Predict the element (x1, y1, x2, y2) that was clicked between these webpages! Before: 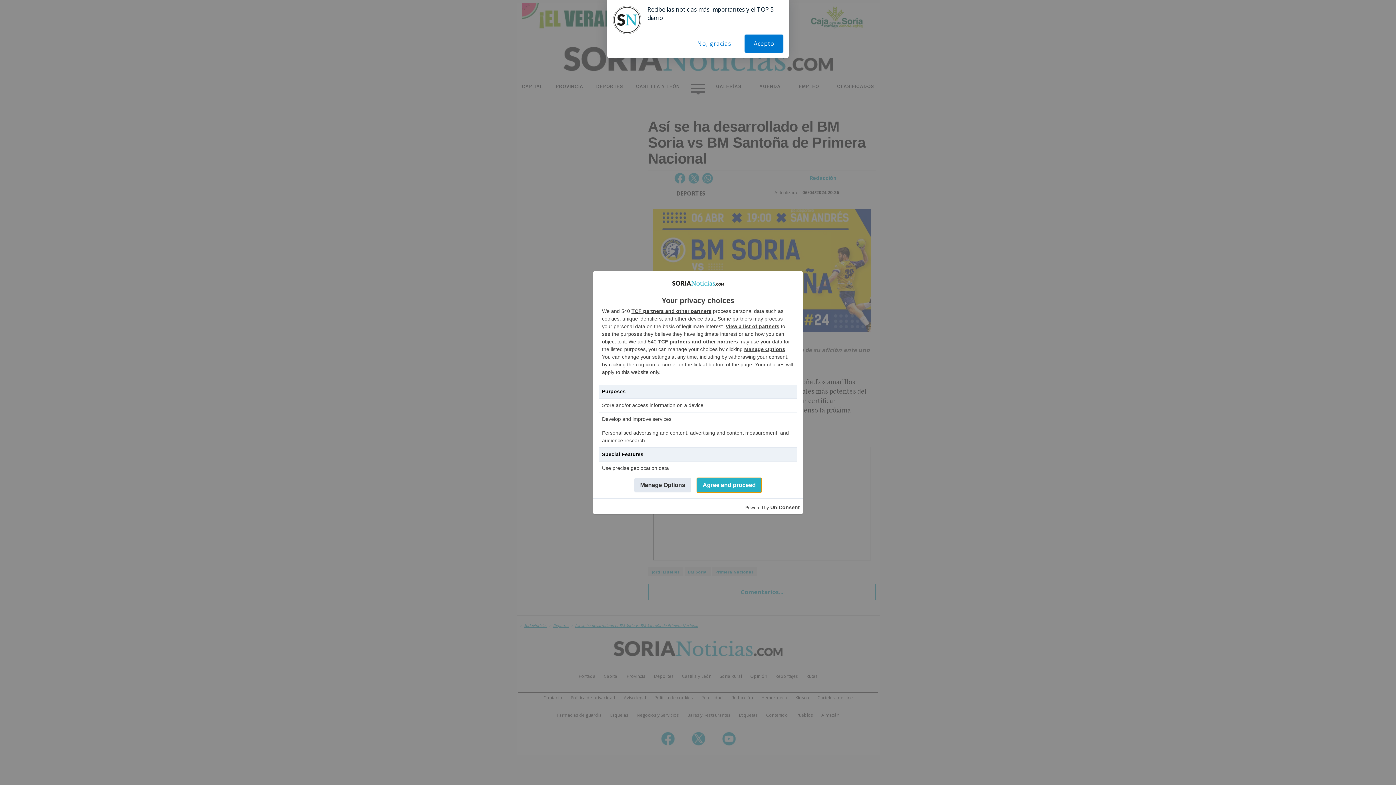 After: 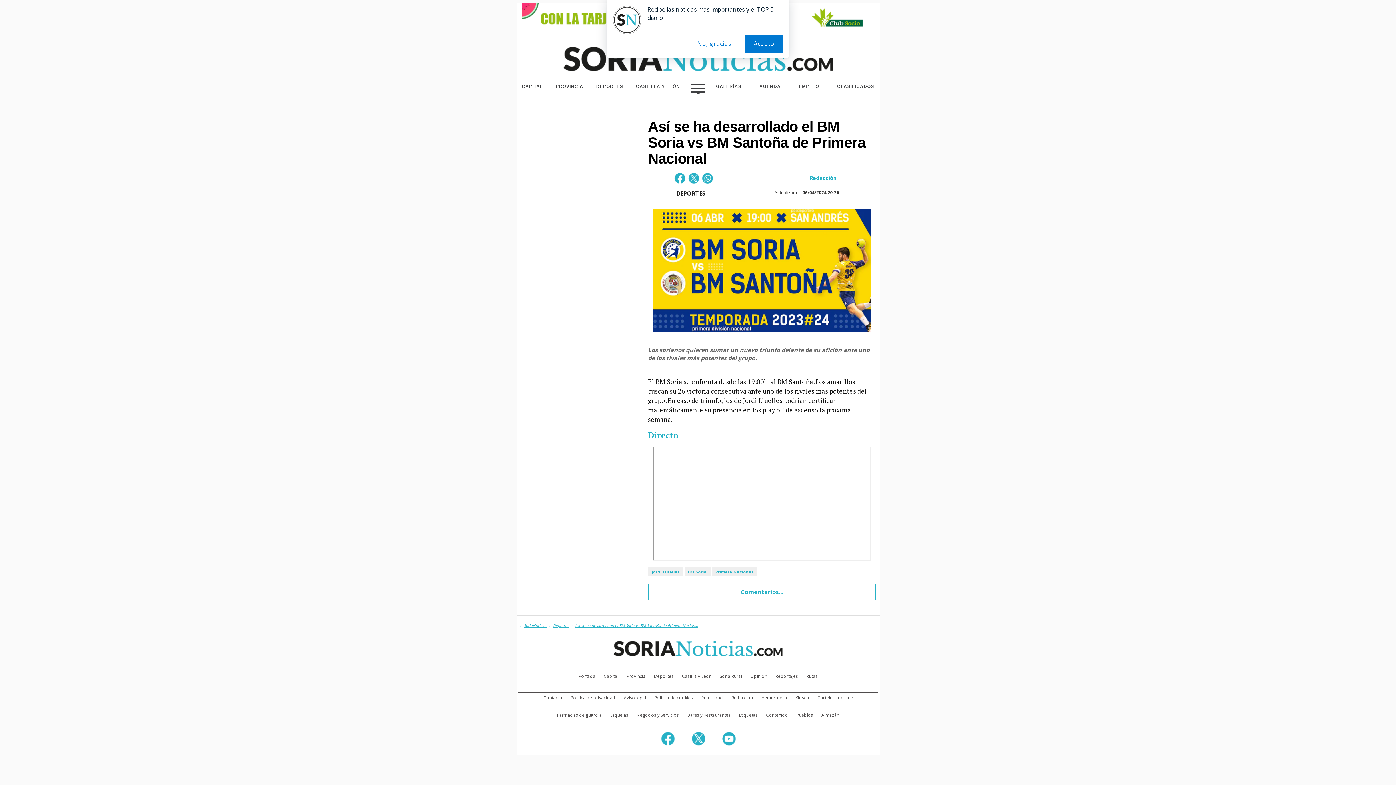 Action: label: Agree and proceed bbox: (697, 478, 761, 492)